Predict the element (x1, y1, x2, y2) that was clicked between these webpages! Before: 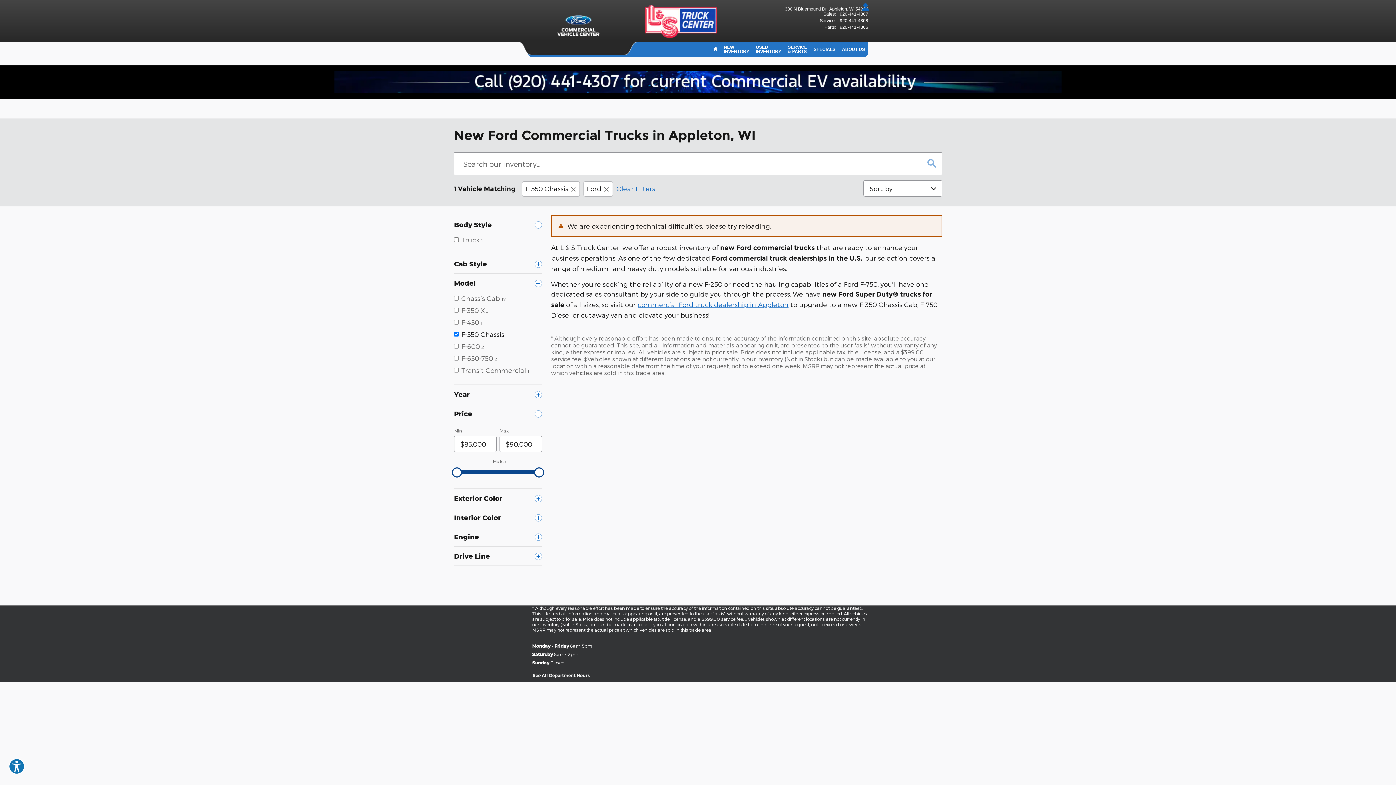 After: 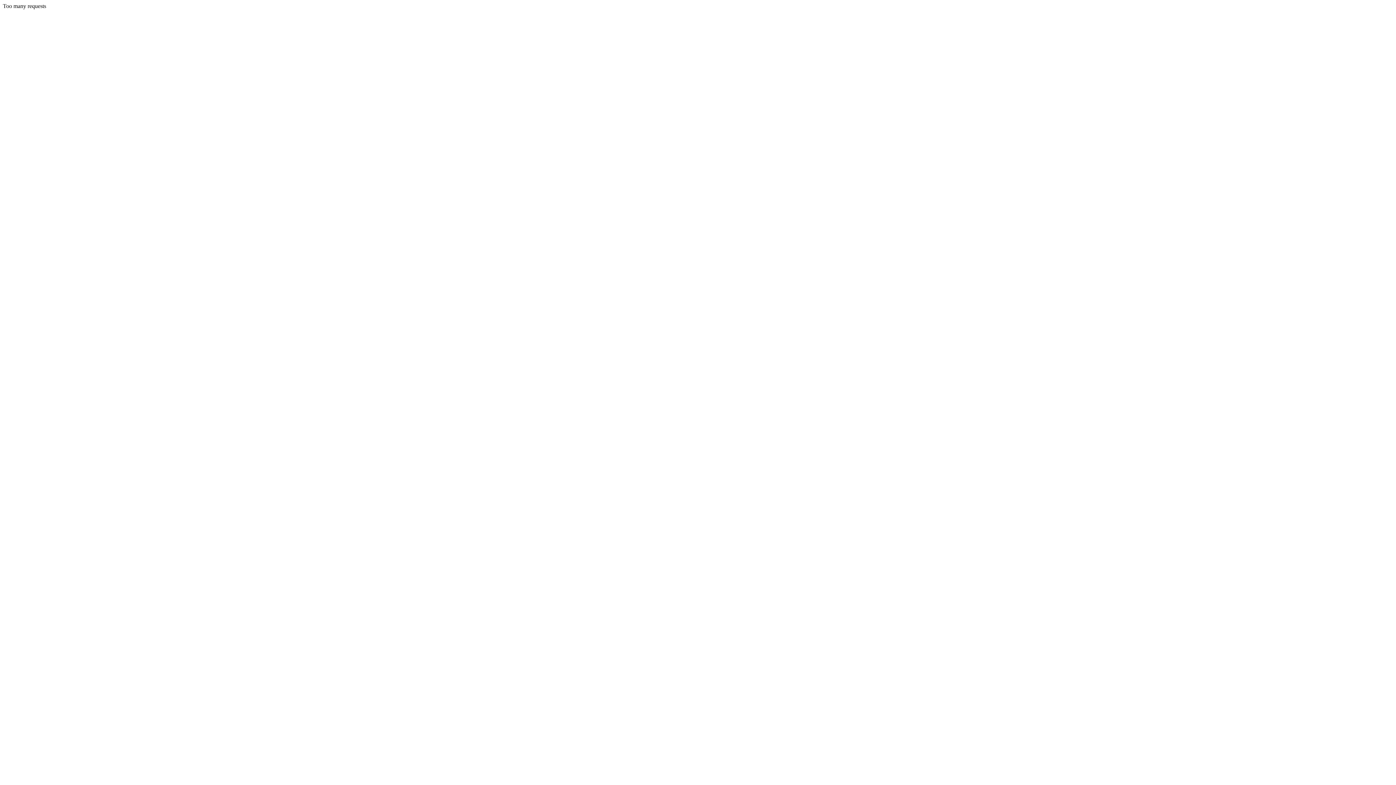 Action: label: commercial Ford truck dealership in Appleton bbox: (637, 565, 788, 572)